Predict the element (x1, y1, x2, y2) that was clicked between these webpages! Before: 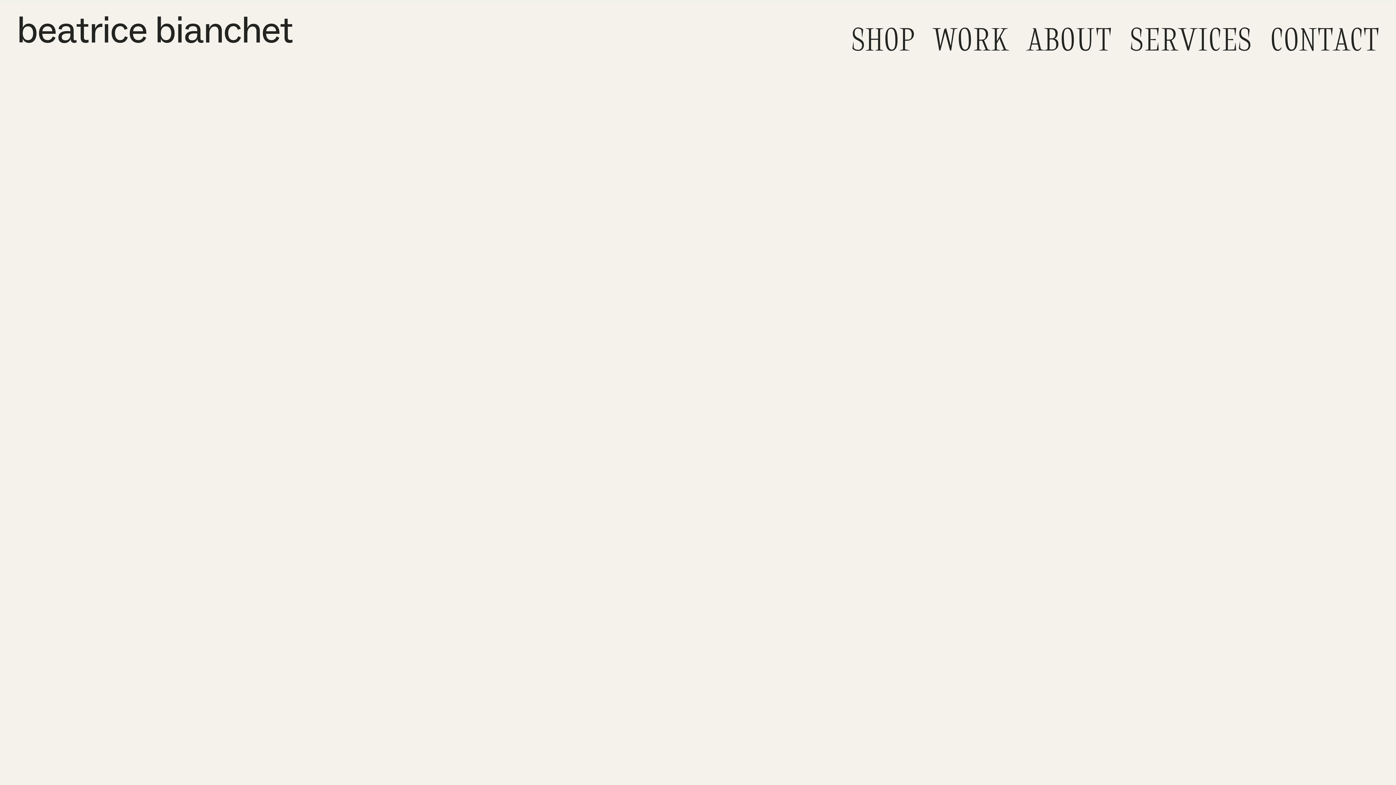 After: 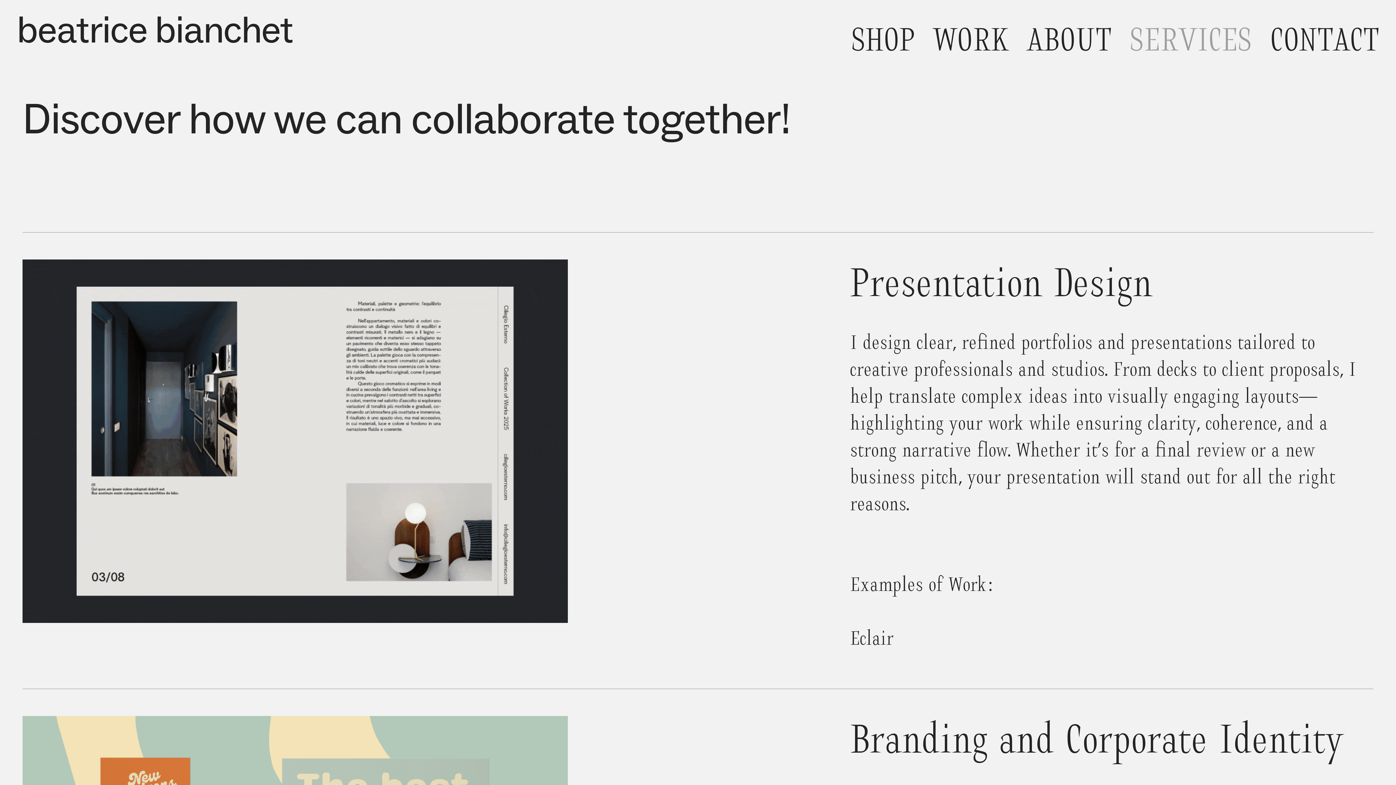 Action: label: SERVICES bbox: (1129, 14, 1252, 59)